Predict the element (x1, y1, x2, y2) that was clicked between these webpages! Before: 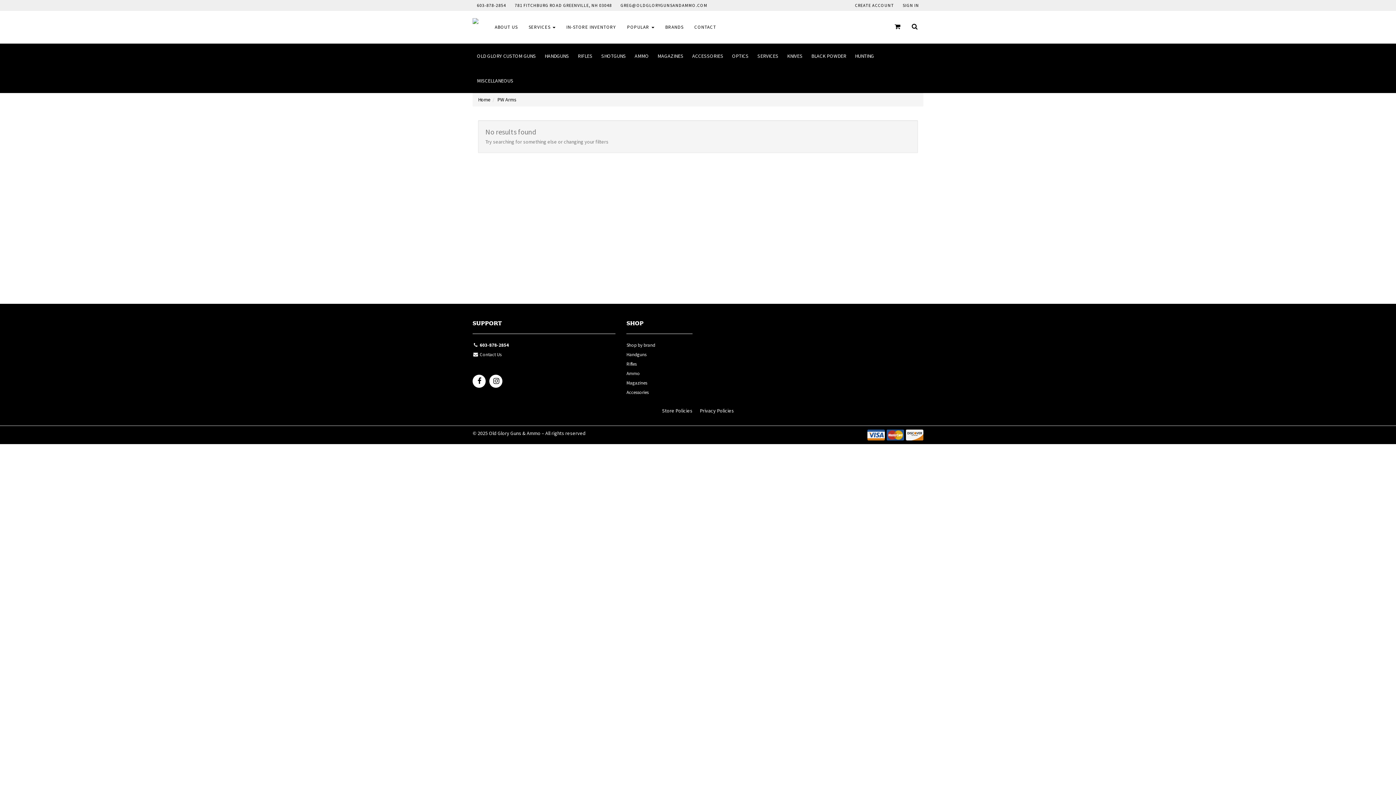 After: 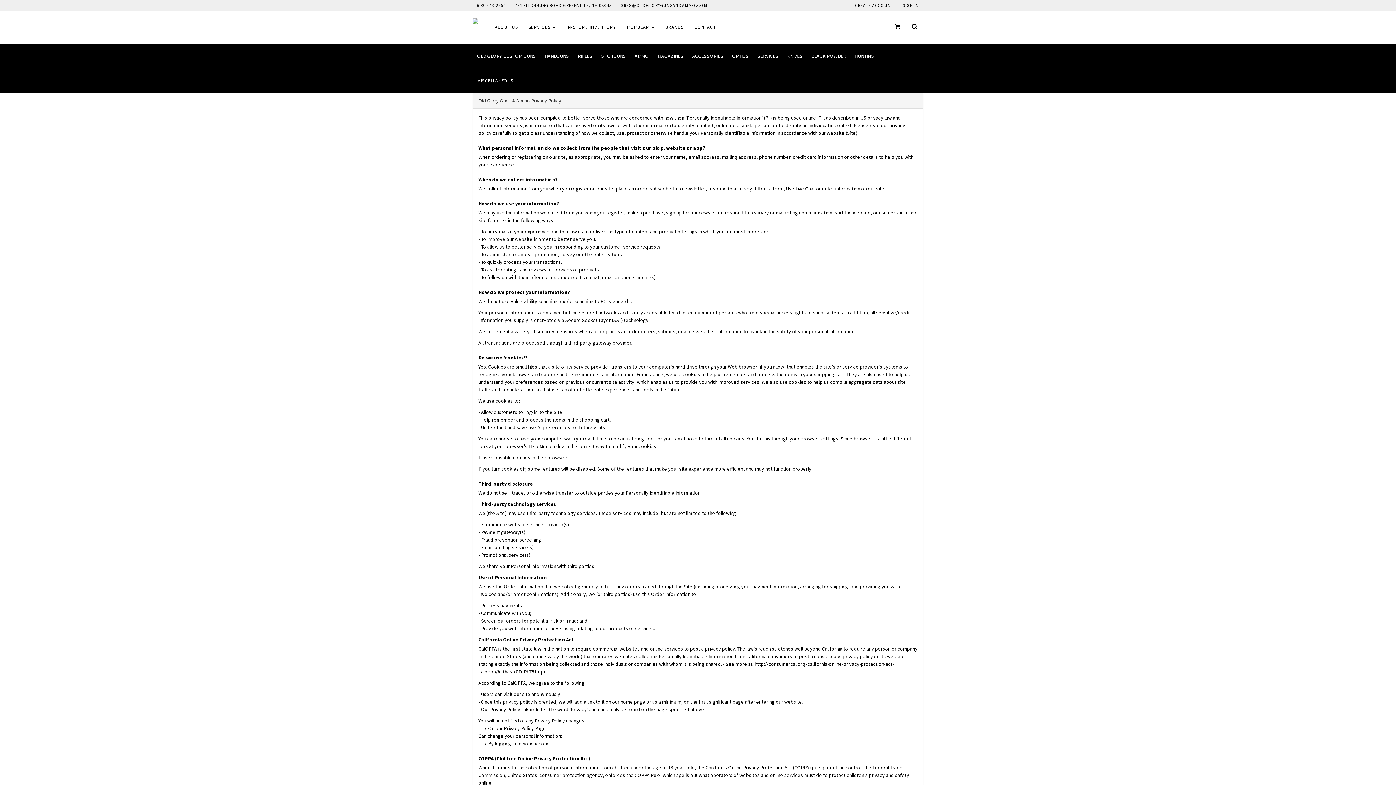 Action: bbox: (700, 407, 734, 414) label: Privacy Policies